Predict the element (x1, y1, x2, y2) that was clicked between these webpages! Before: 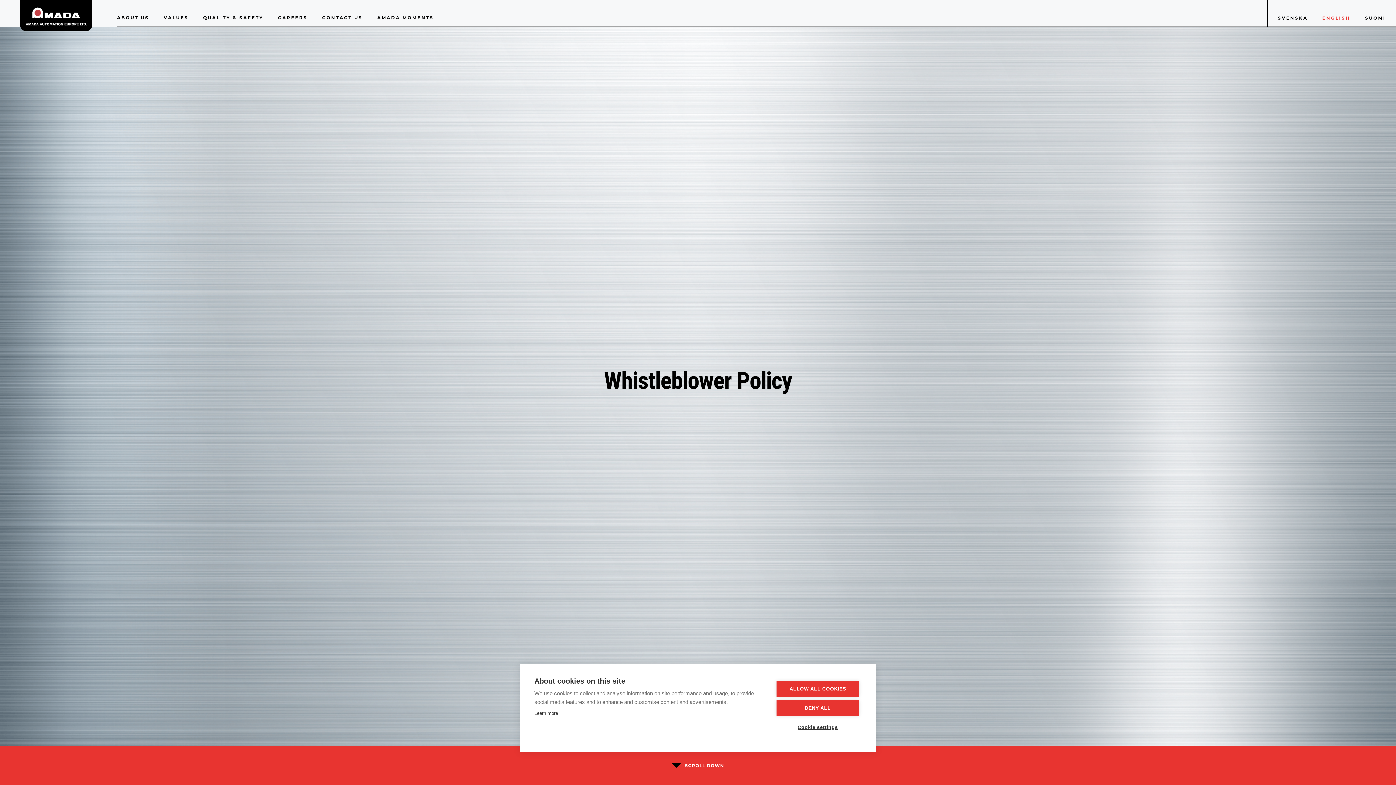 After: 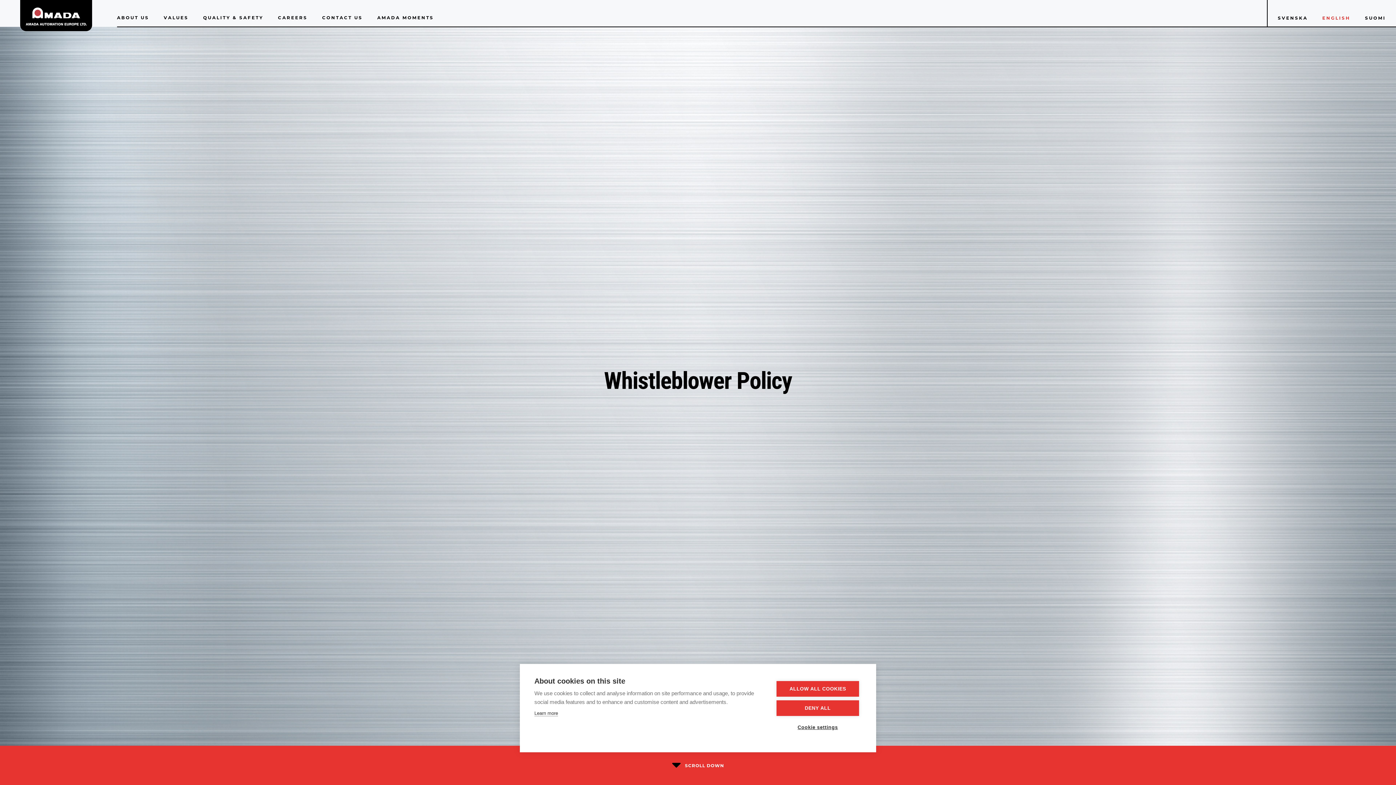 Action: label: ENGLISH bbox: (1322, 8, 1365, 26)